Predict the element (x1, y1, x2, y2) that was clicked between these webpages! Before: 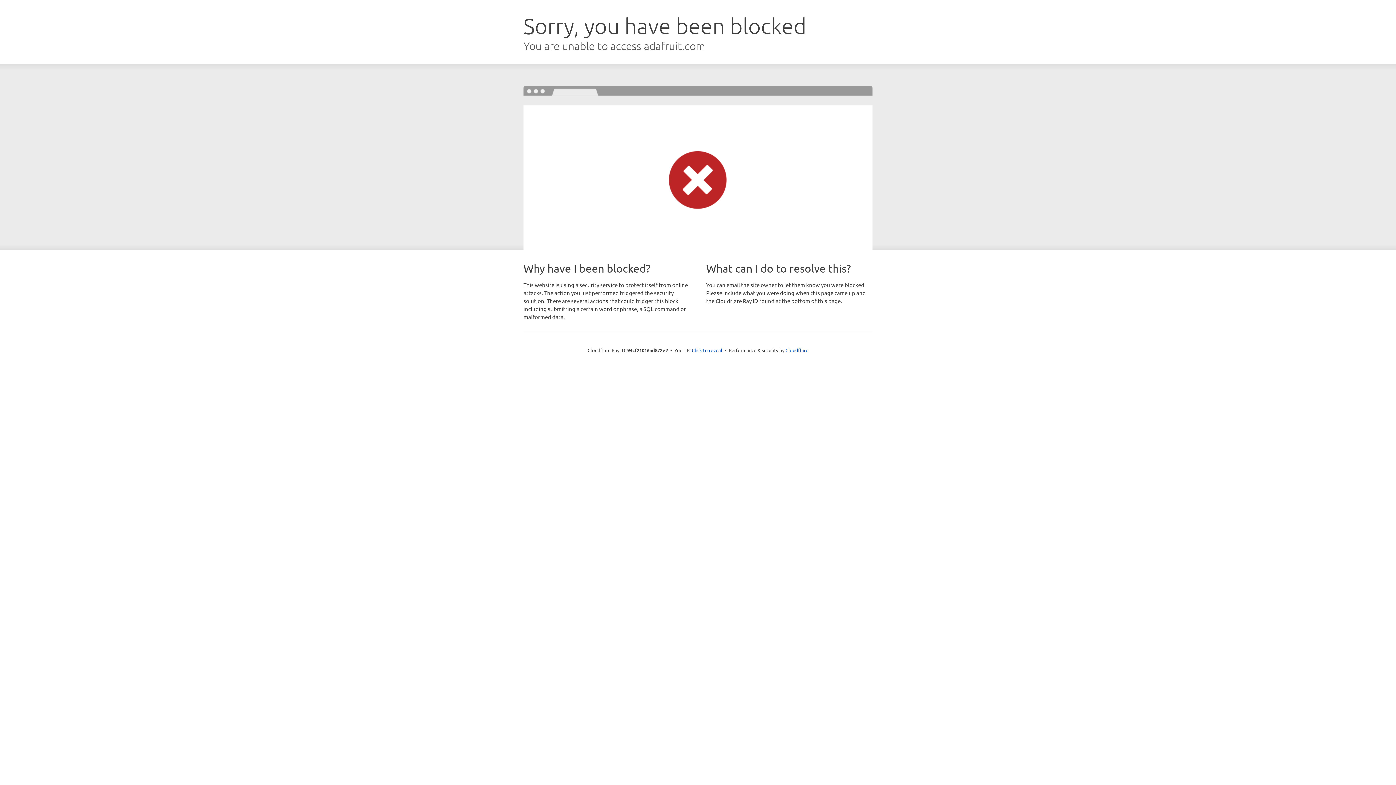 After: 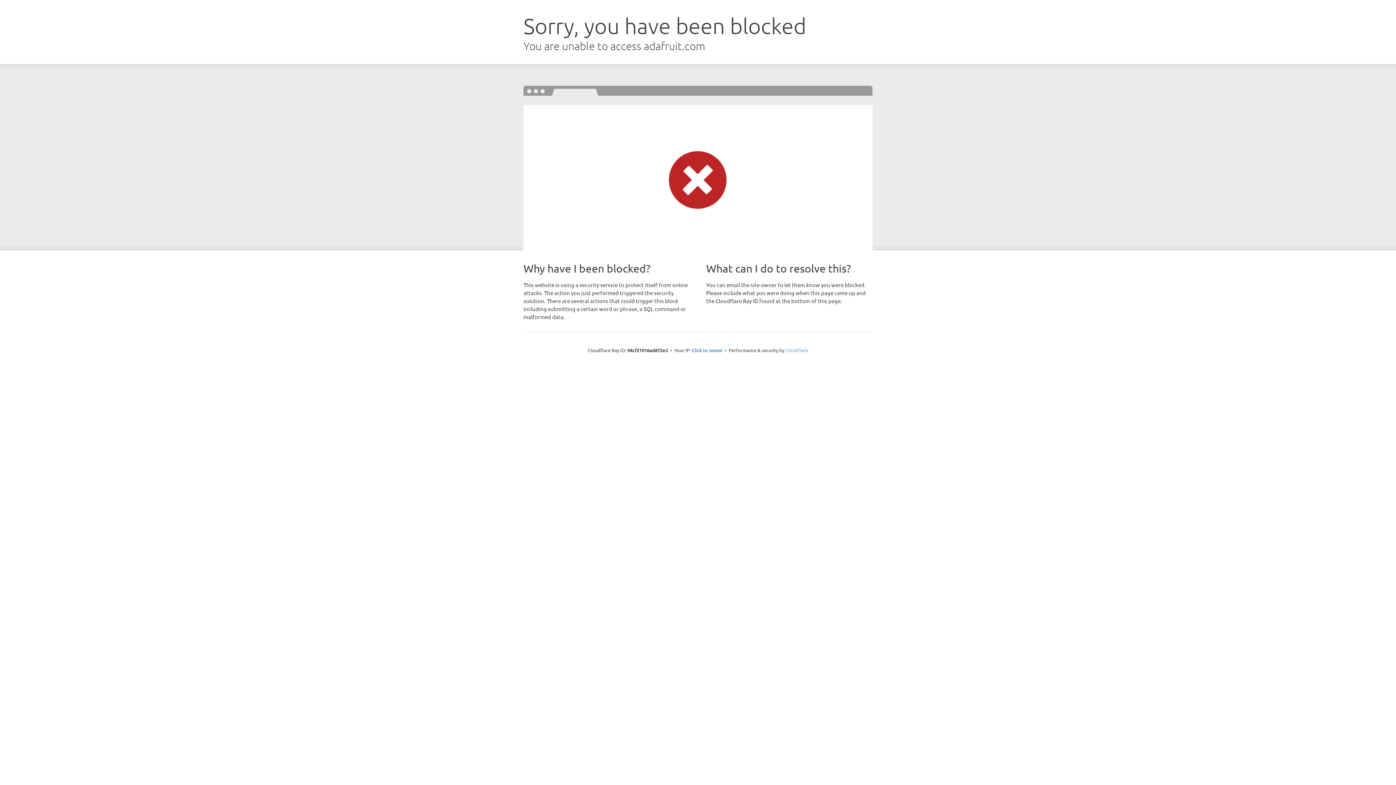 Action: label: Cloudflare bbox: (785, 347, 808, 353)